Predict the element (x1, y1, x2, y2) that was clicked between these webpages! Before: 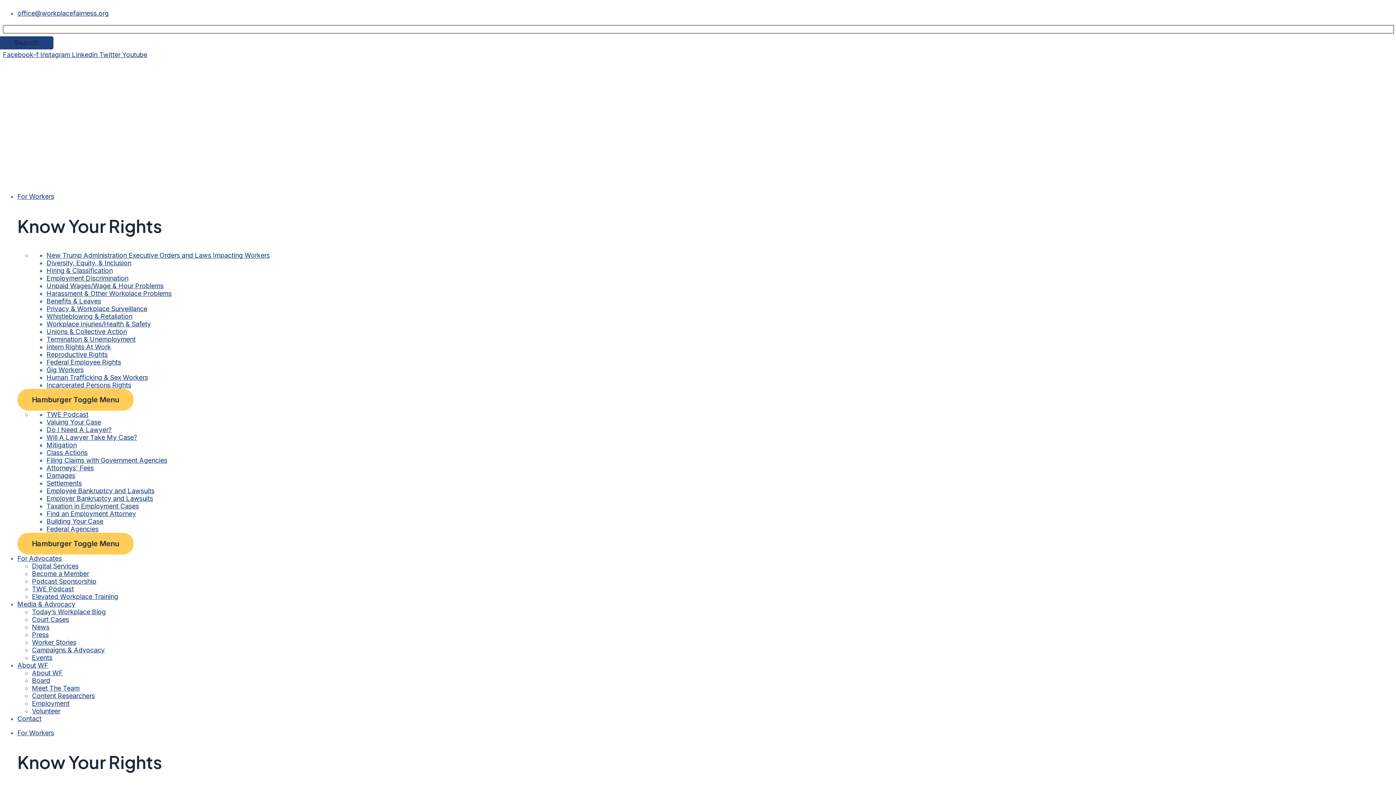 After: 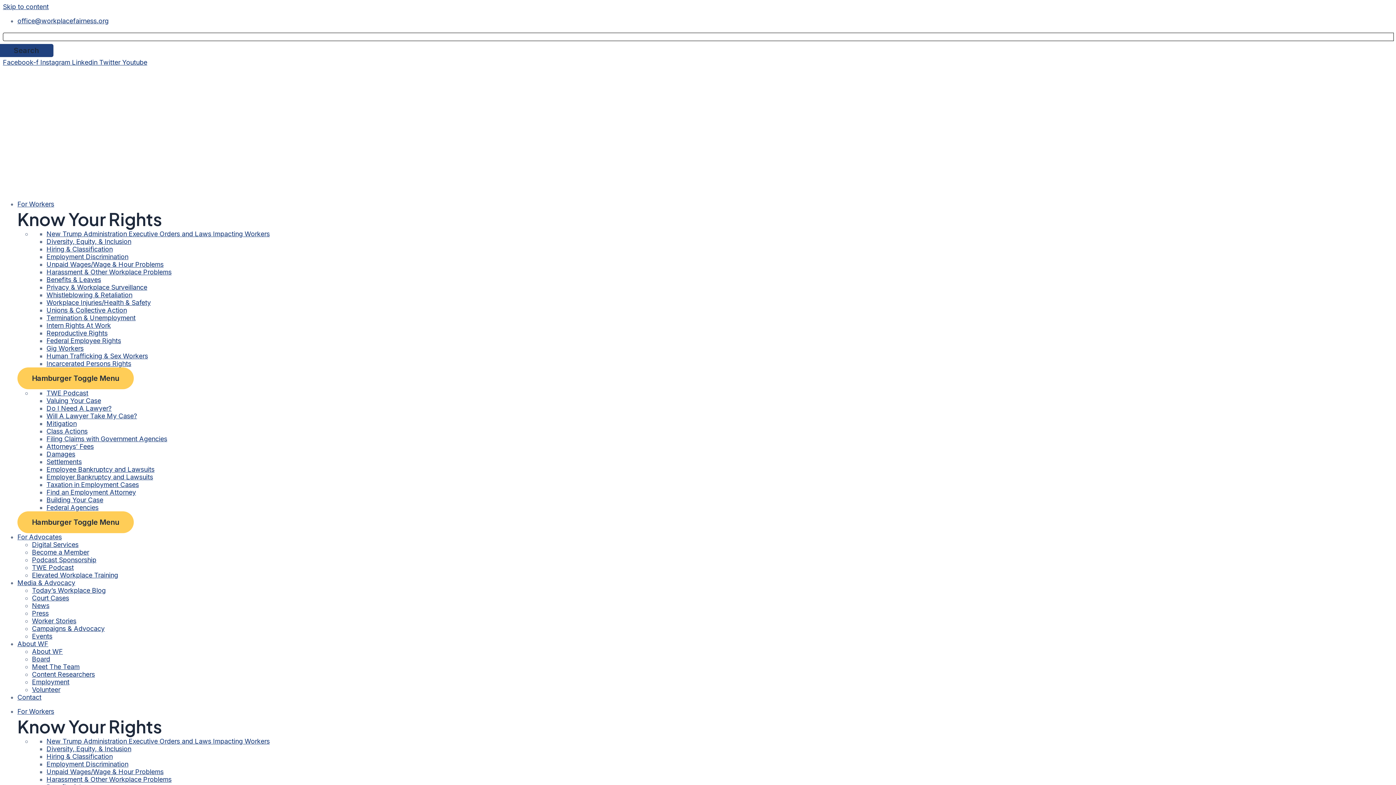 Action: label: Contact bbox: (17, 715, 41, 722)